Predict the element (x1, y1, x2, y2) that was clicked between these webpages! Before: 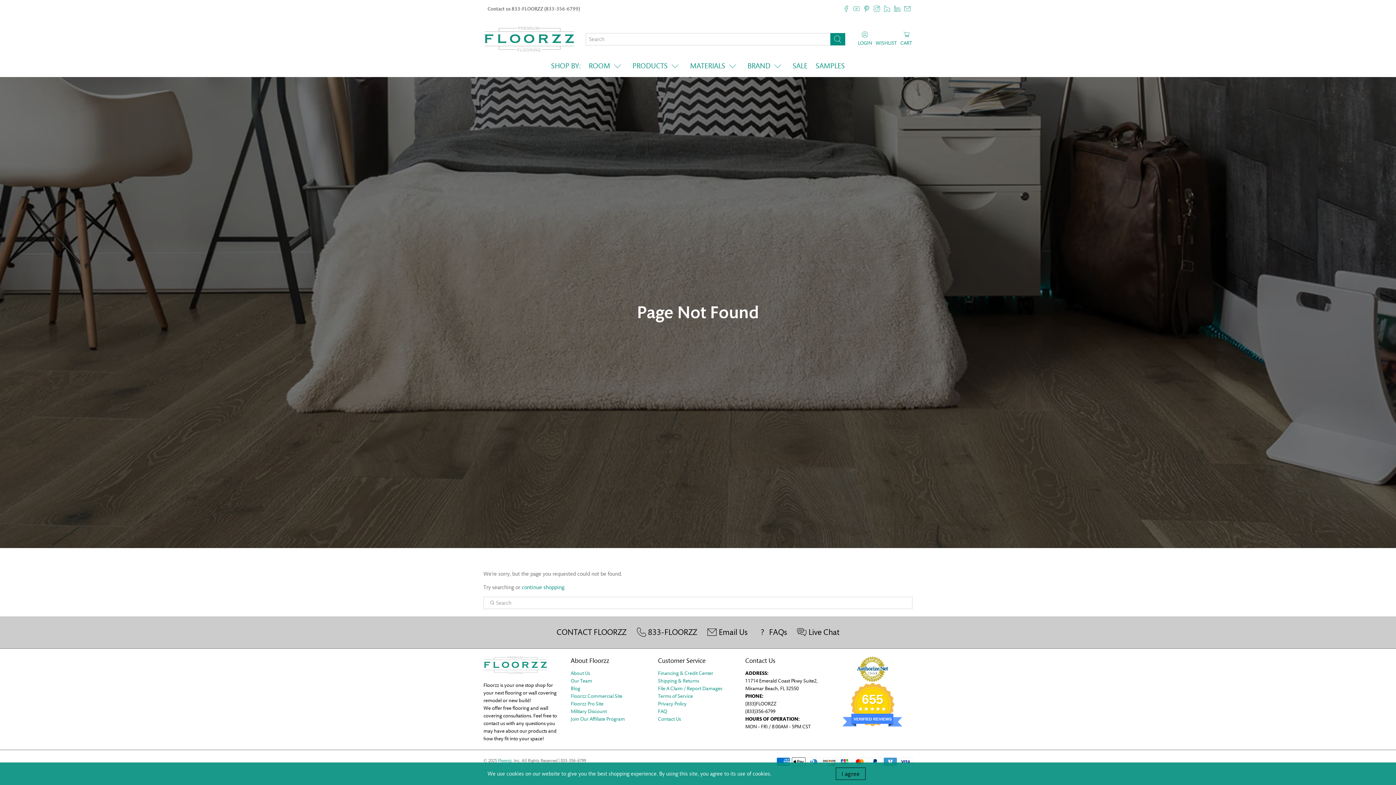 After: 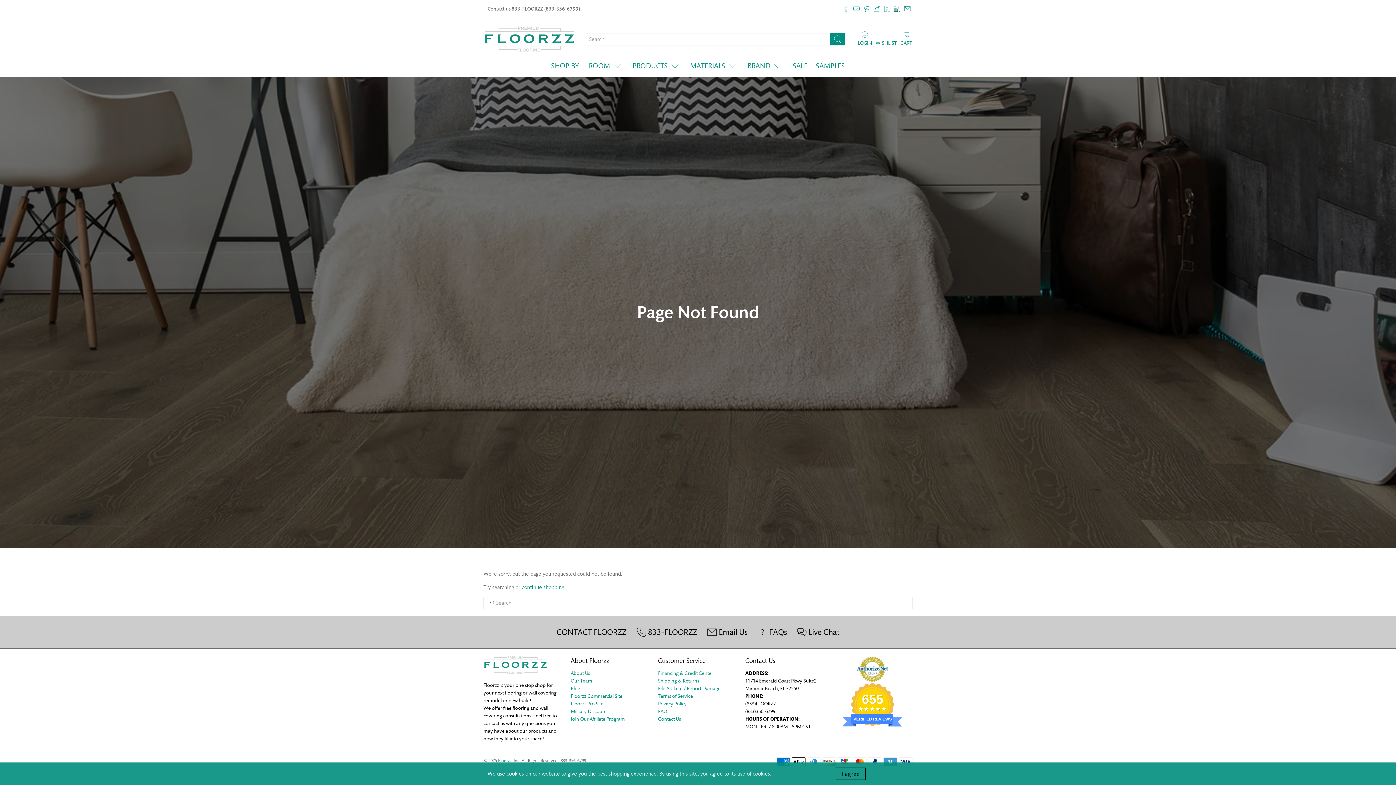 Action: bbox: (894, 5, 900, 12)